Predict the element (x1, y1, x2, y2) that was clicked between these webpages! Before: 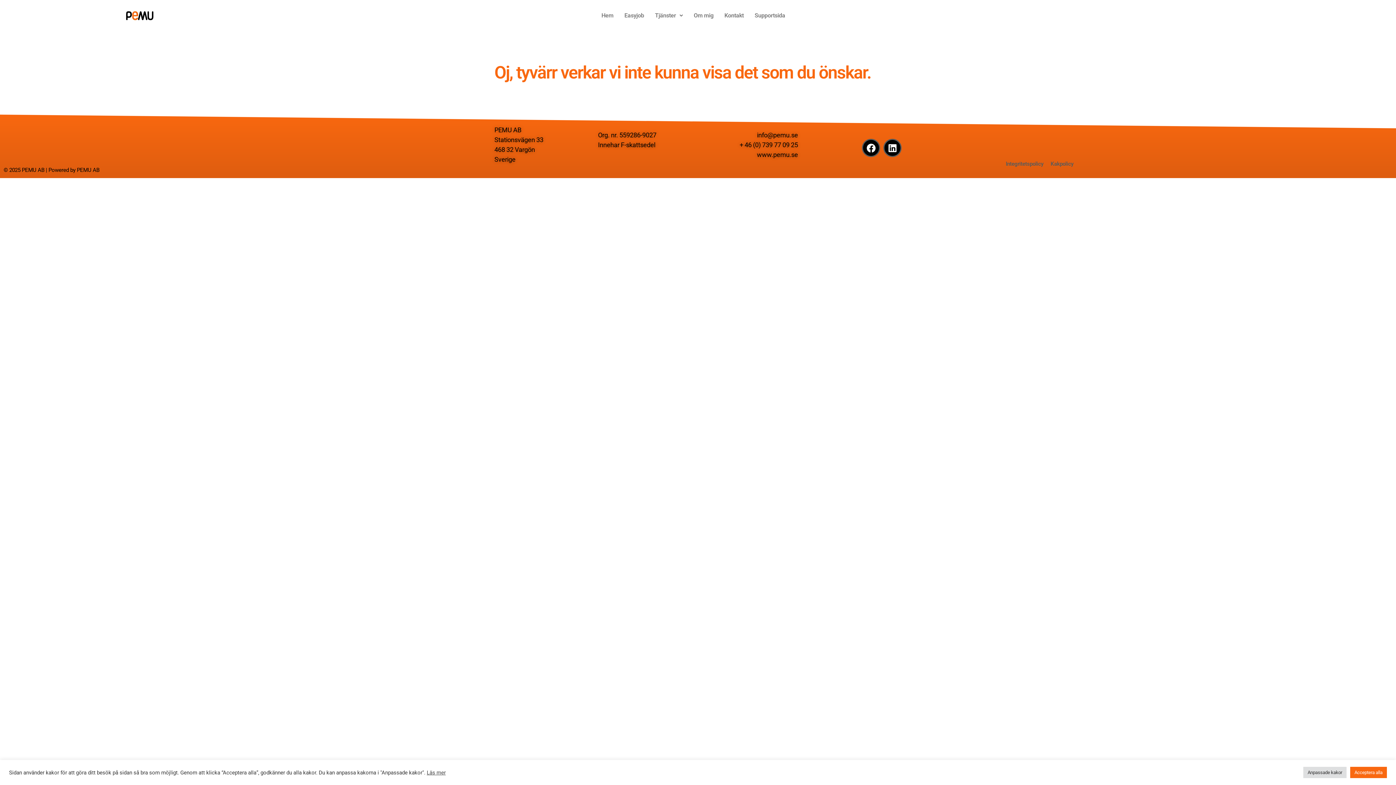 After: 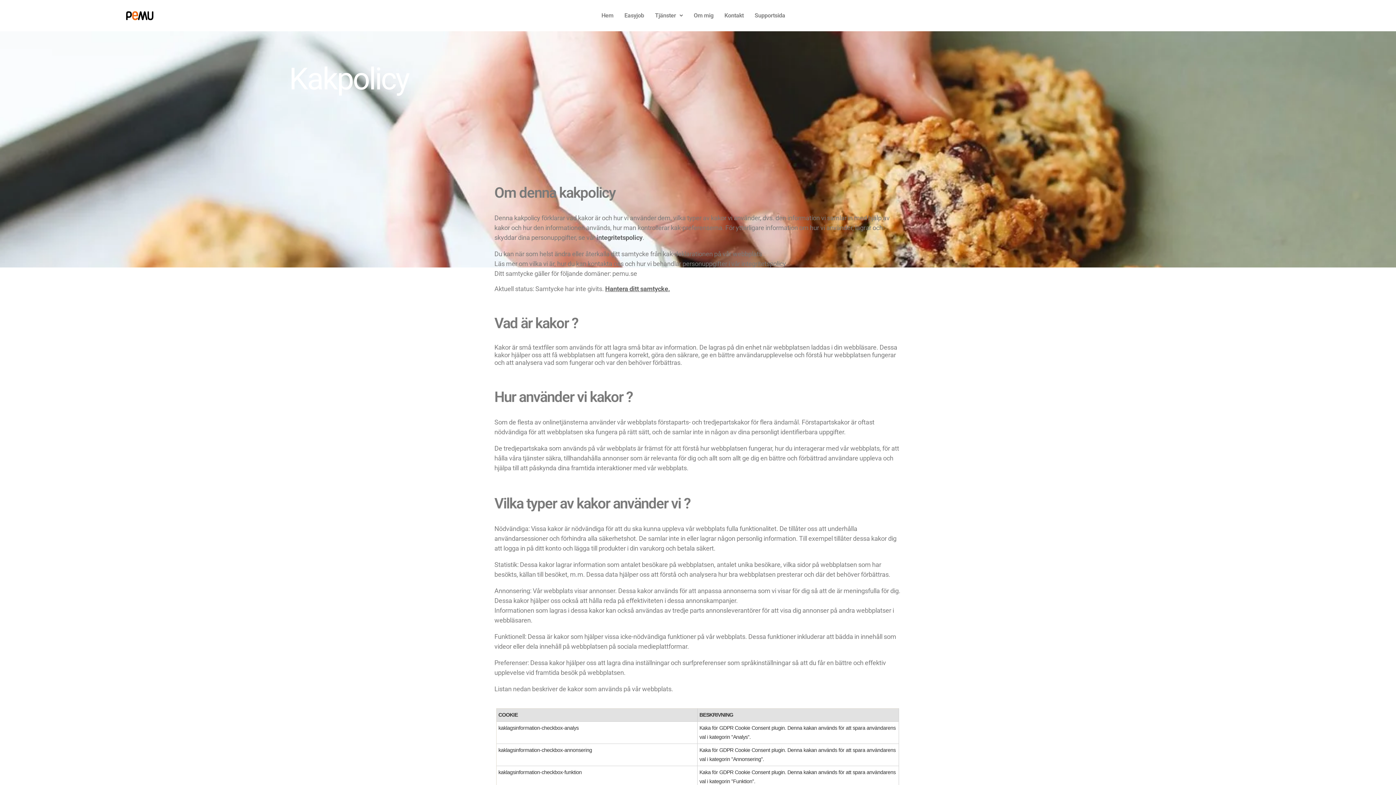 Action: bbox: (1050, 160, 1073, 167) label: Kakpolicy